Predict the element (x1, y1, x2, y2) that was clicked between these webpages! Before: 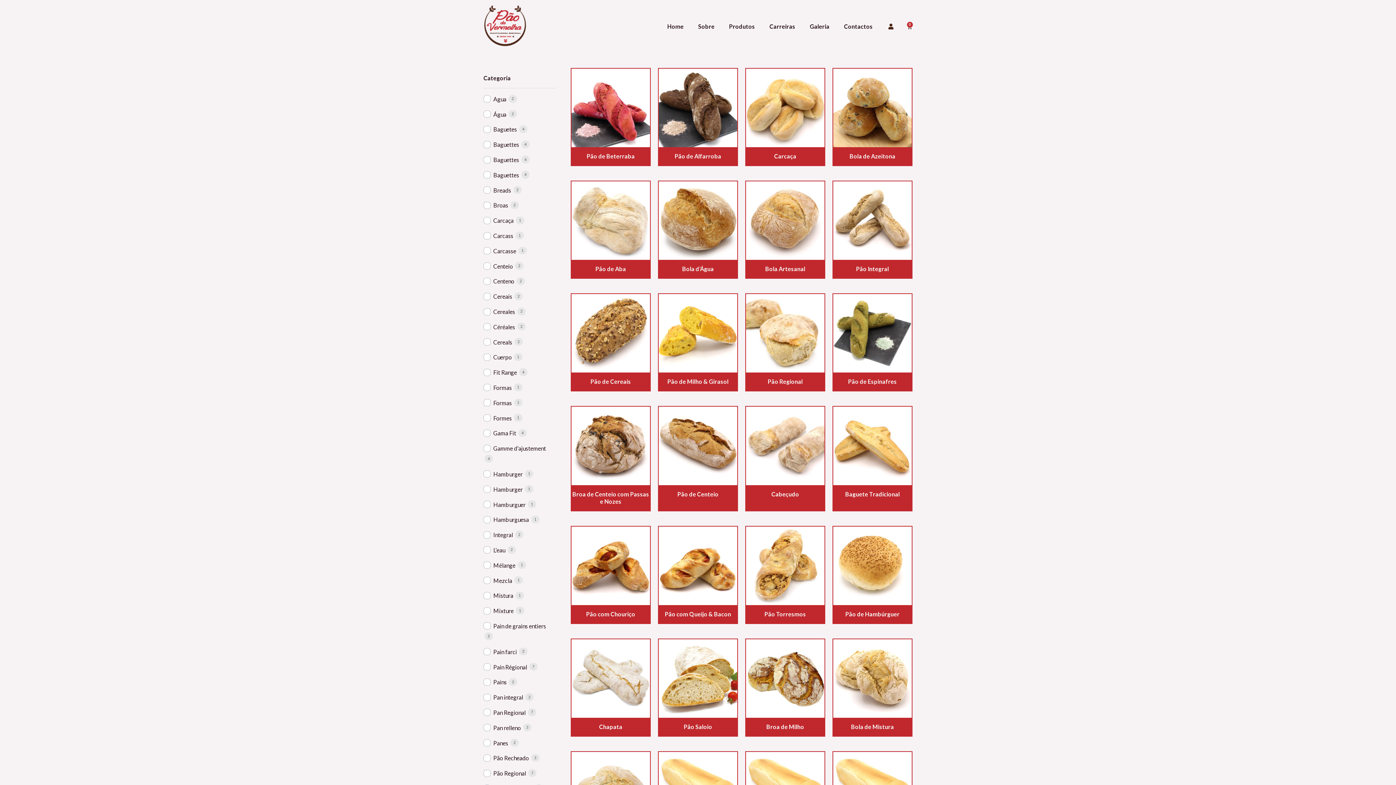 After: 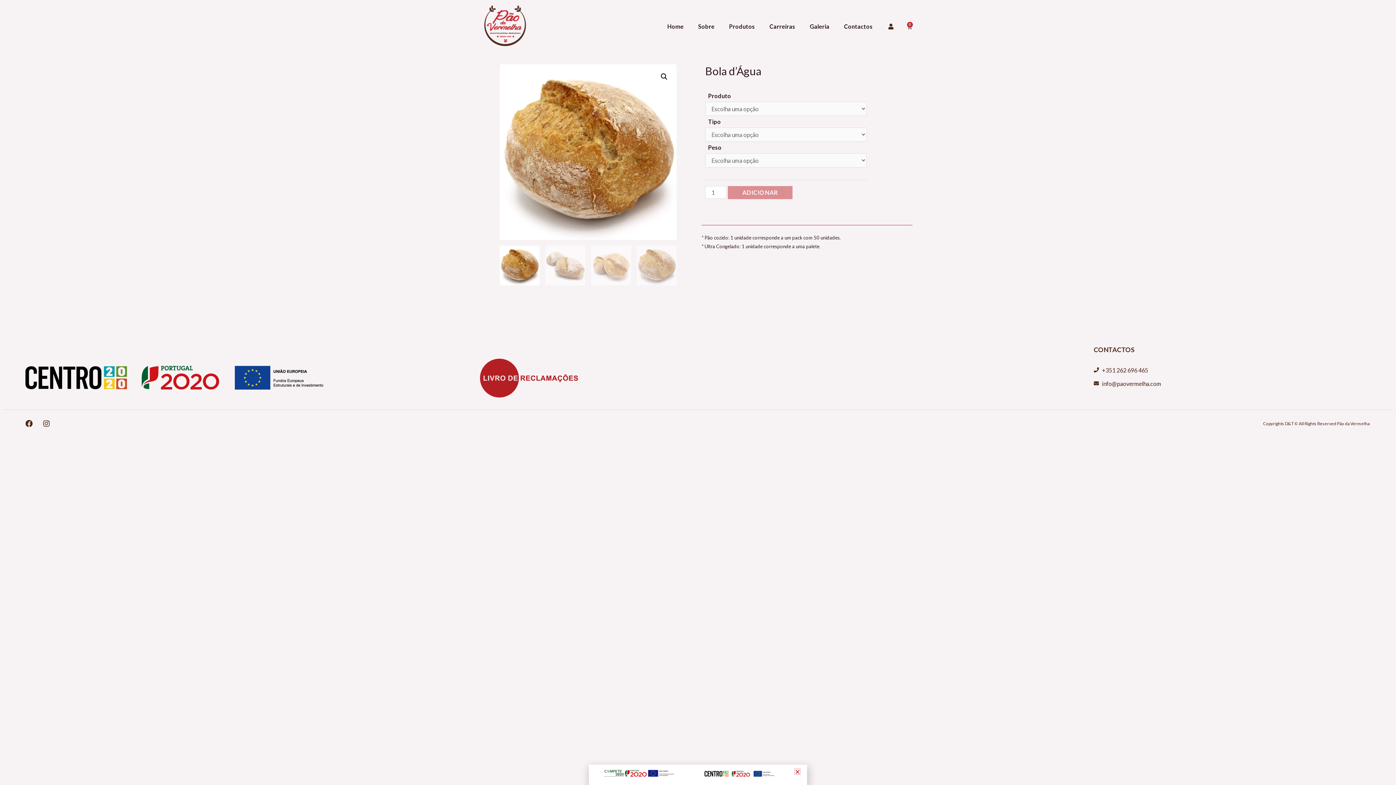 Action: bbox: (658, 265, 737, 272) label: Bola d’Água